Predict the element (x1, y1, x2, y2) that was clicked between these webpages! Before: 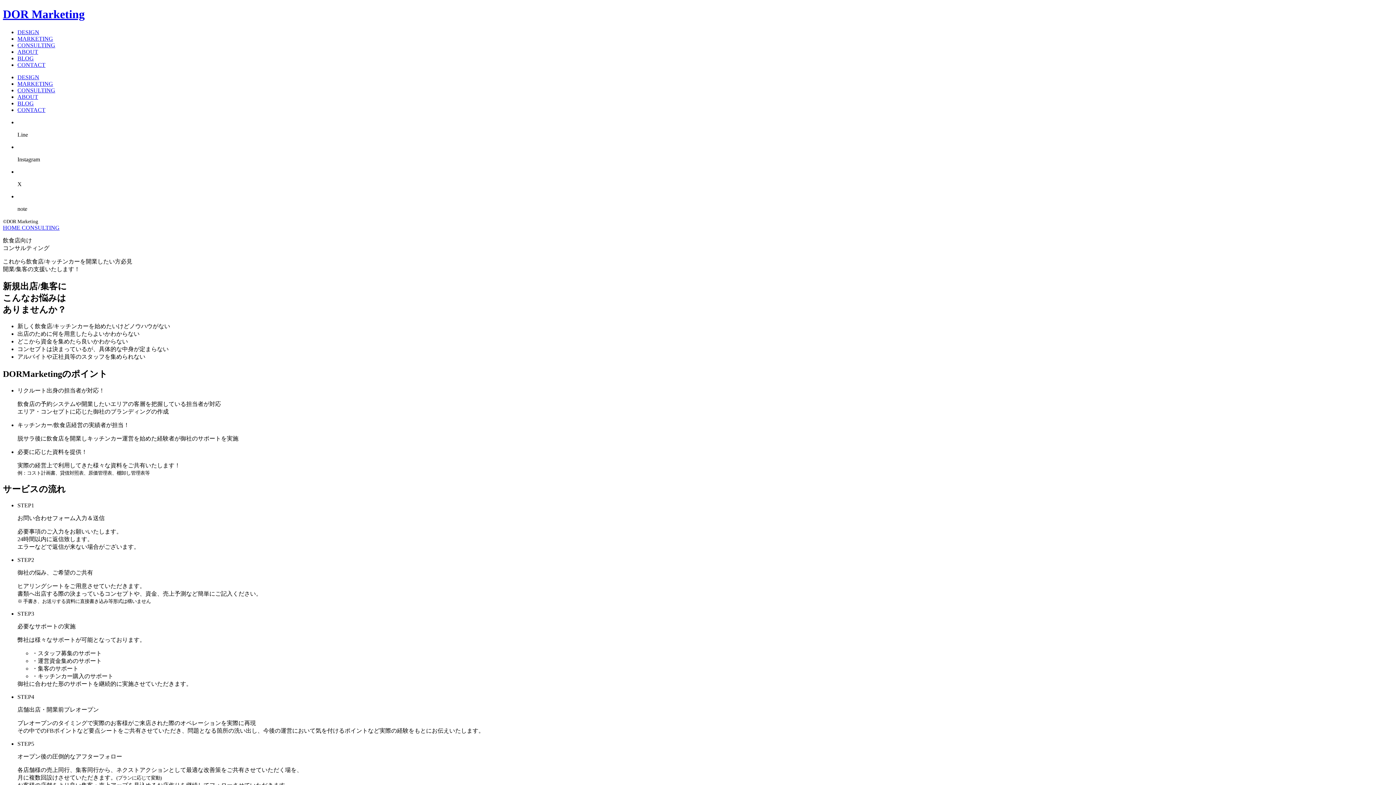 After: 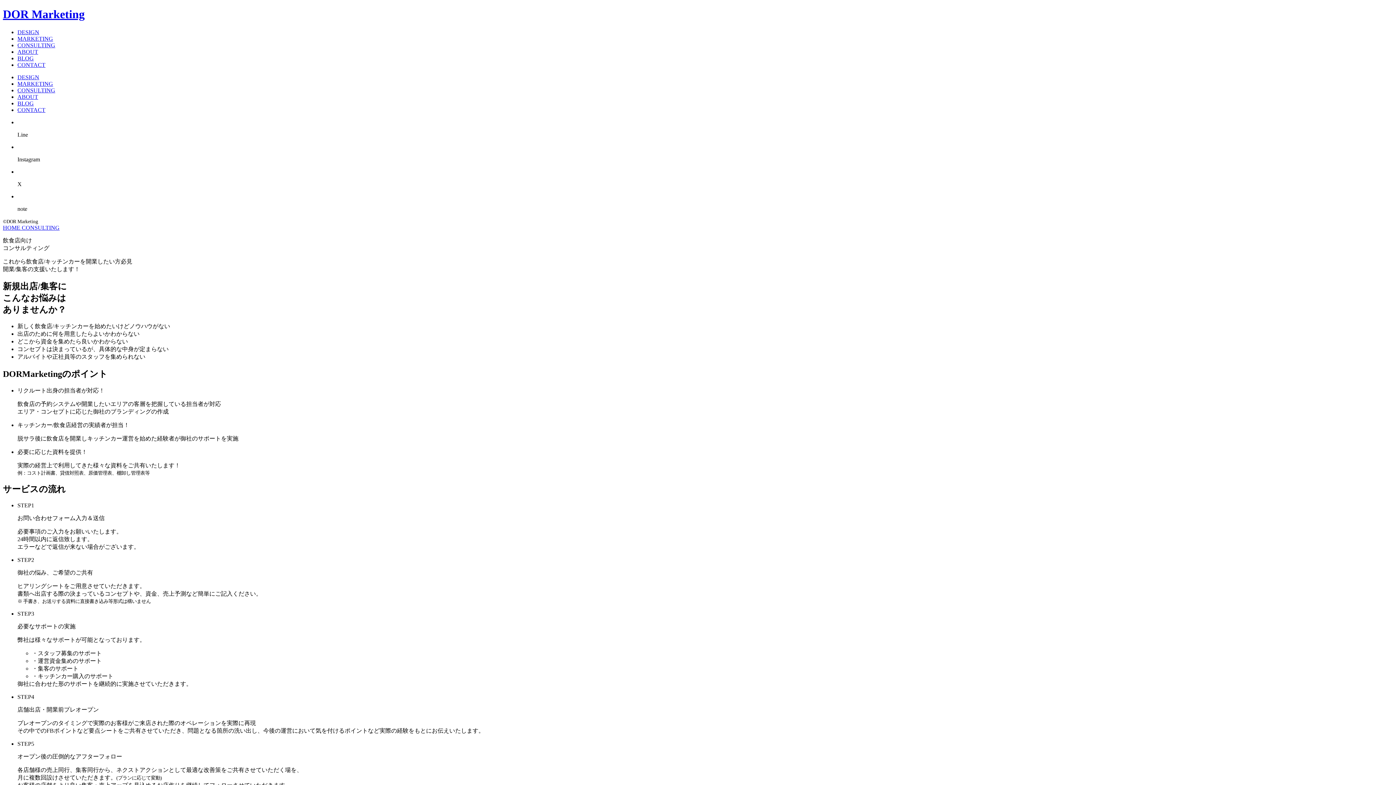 Action: bbox: (21, 224, 59, 230) label: CONSULTING